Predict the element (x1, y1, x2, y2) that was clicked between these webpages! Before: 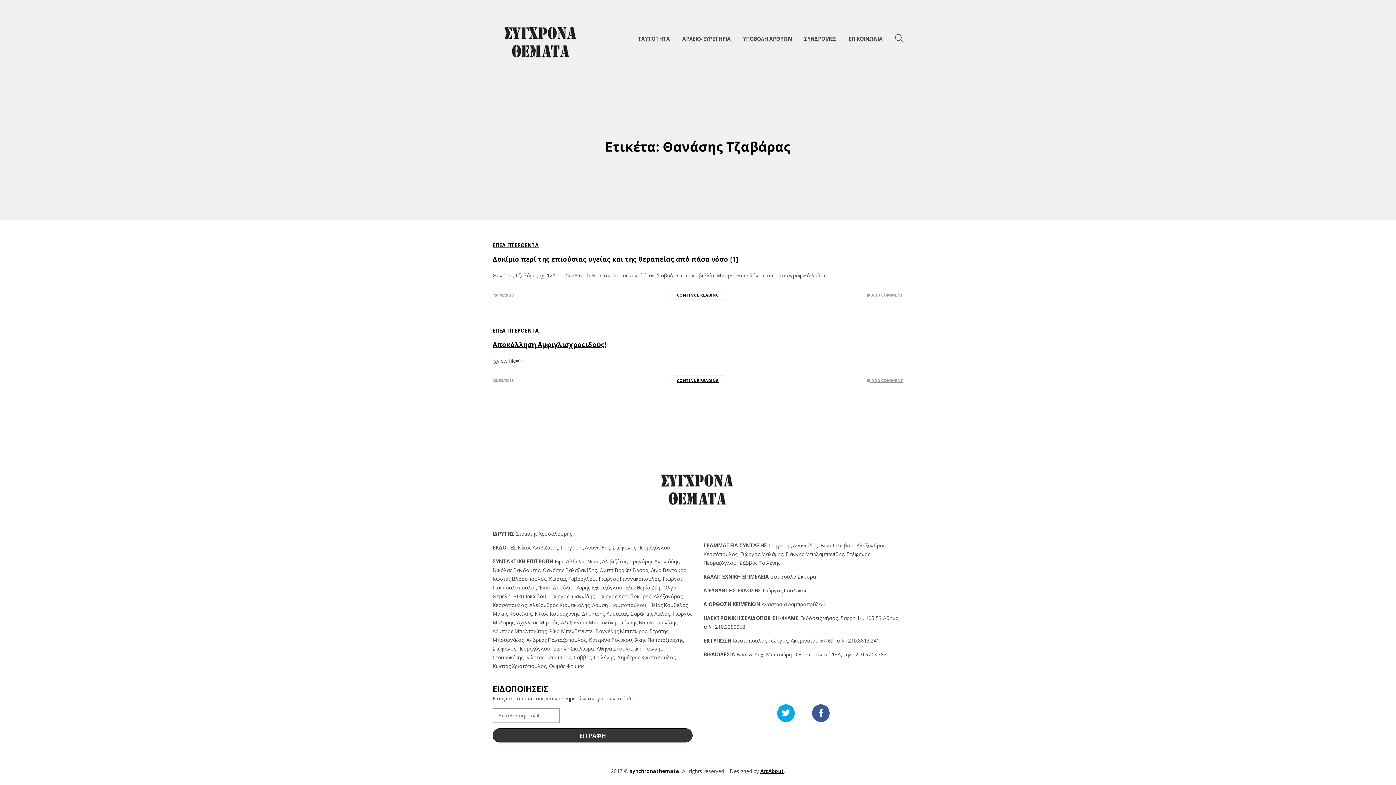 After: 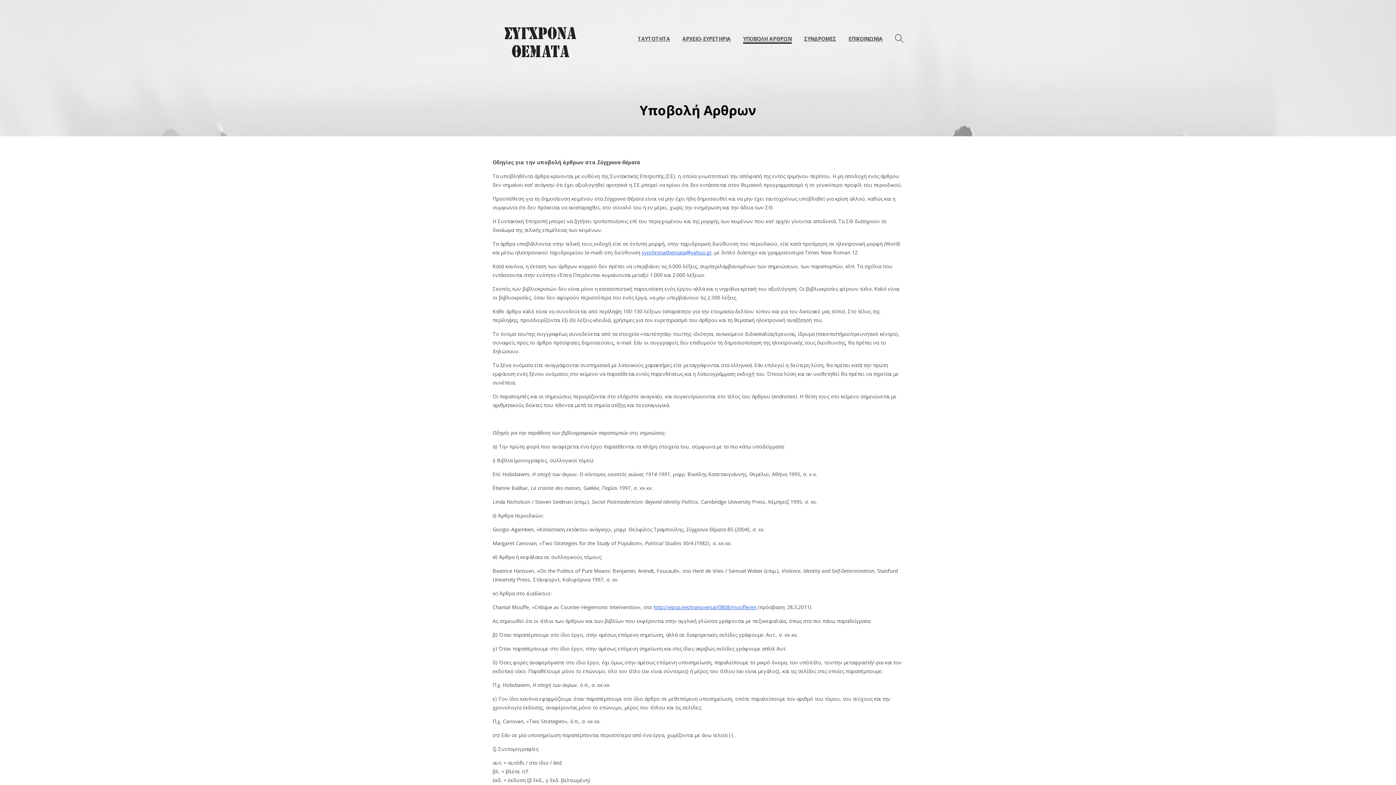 Action: bbox: (743, 32, 792, 45) label: ΥΠΟΒΟΛΗ ΑΡΘΡΩΝ